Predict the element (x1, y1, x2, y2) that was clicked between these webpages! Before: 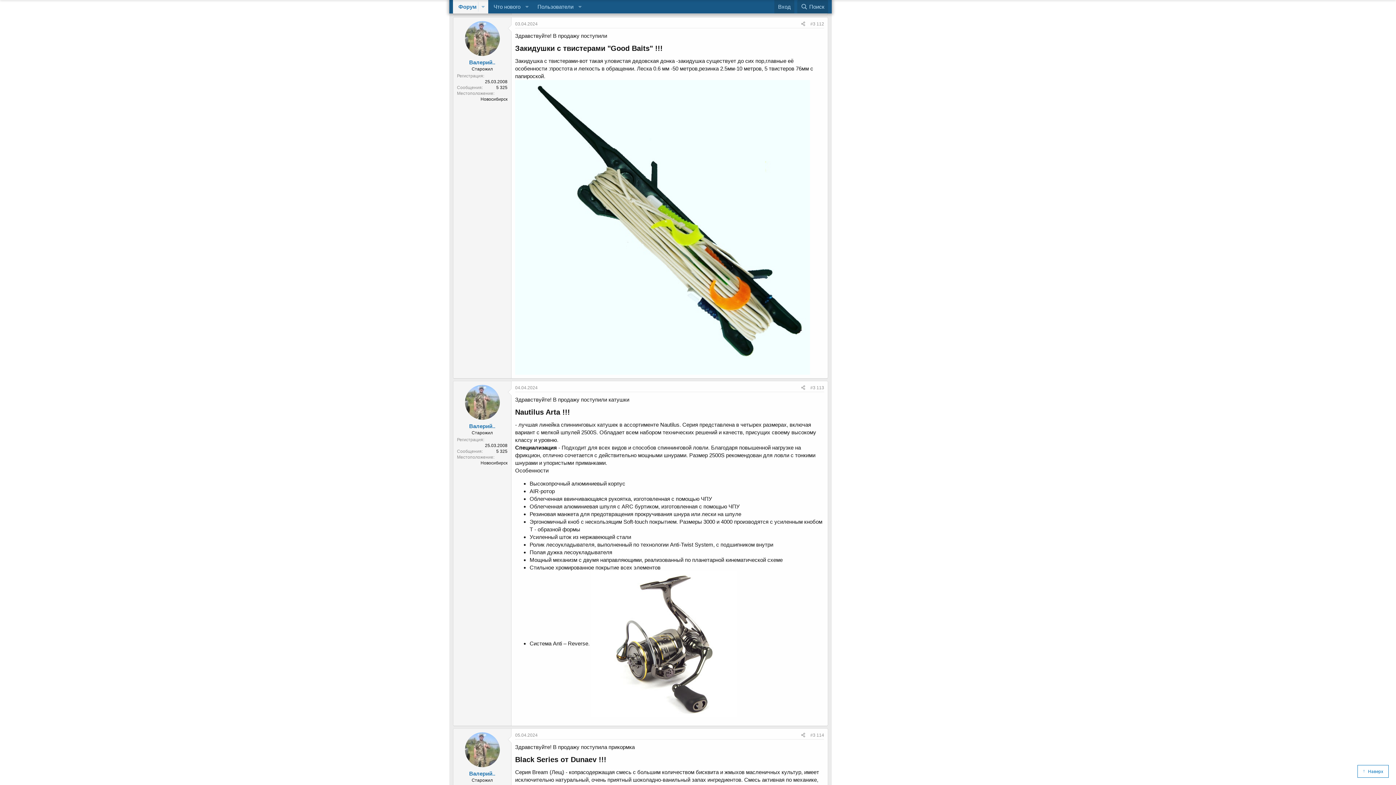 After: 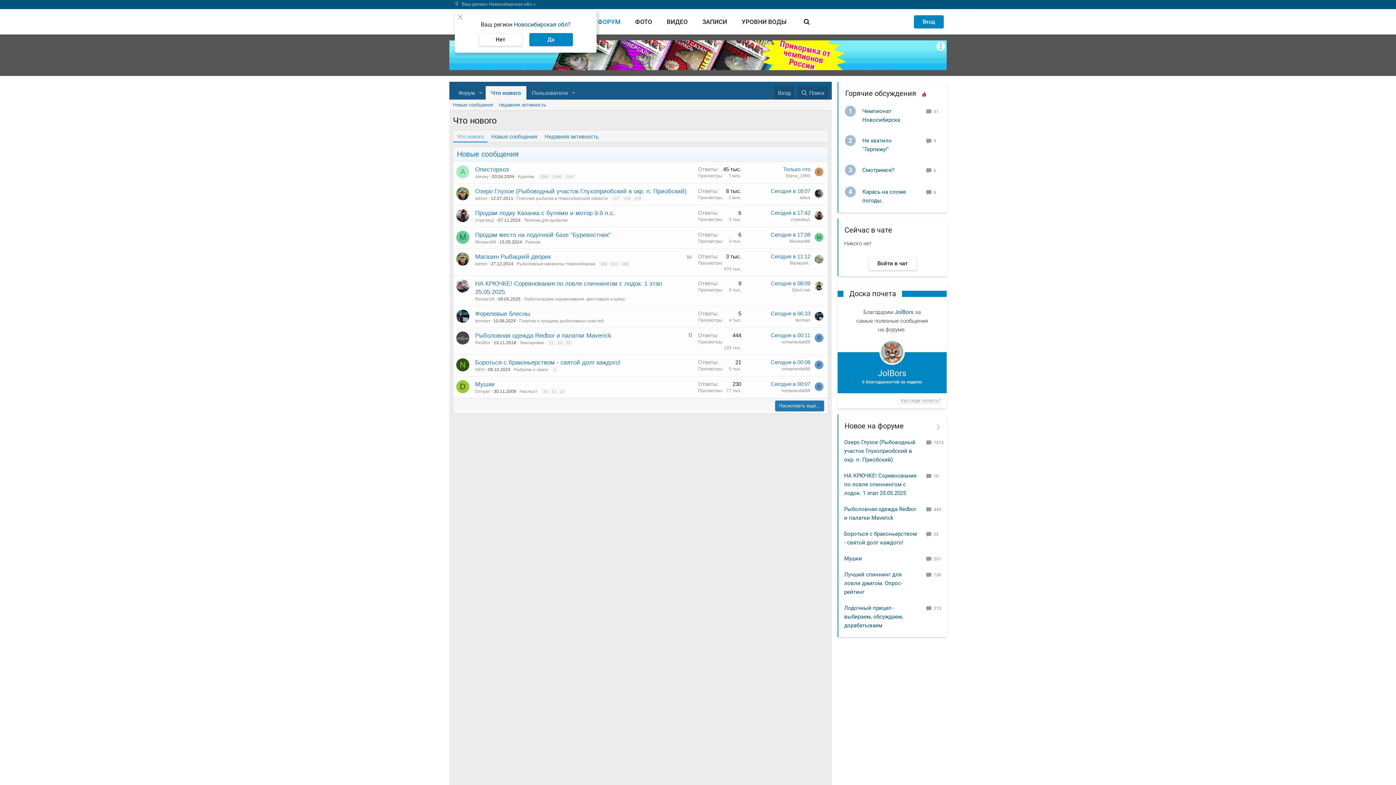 Action: label: Что нового bbox: (488, 0, 522, 13)